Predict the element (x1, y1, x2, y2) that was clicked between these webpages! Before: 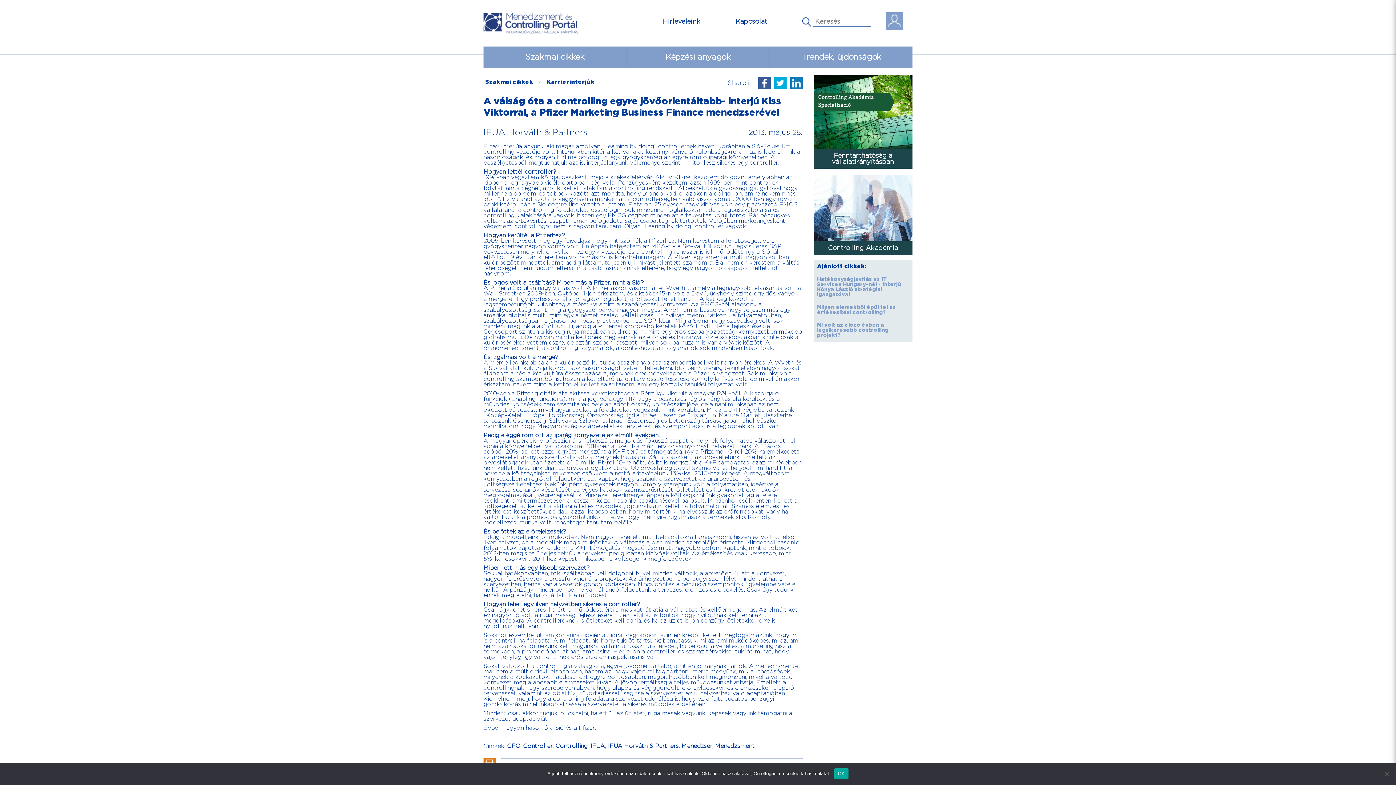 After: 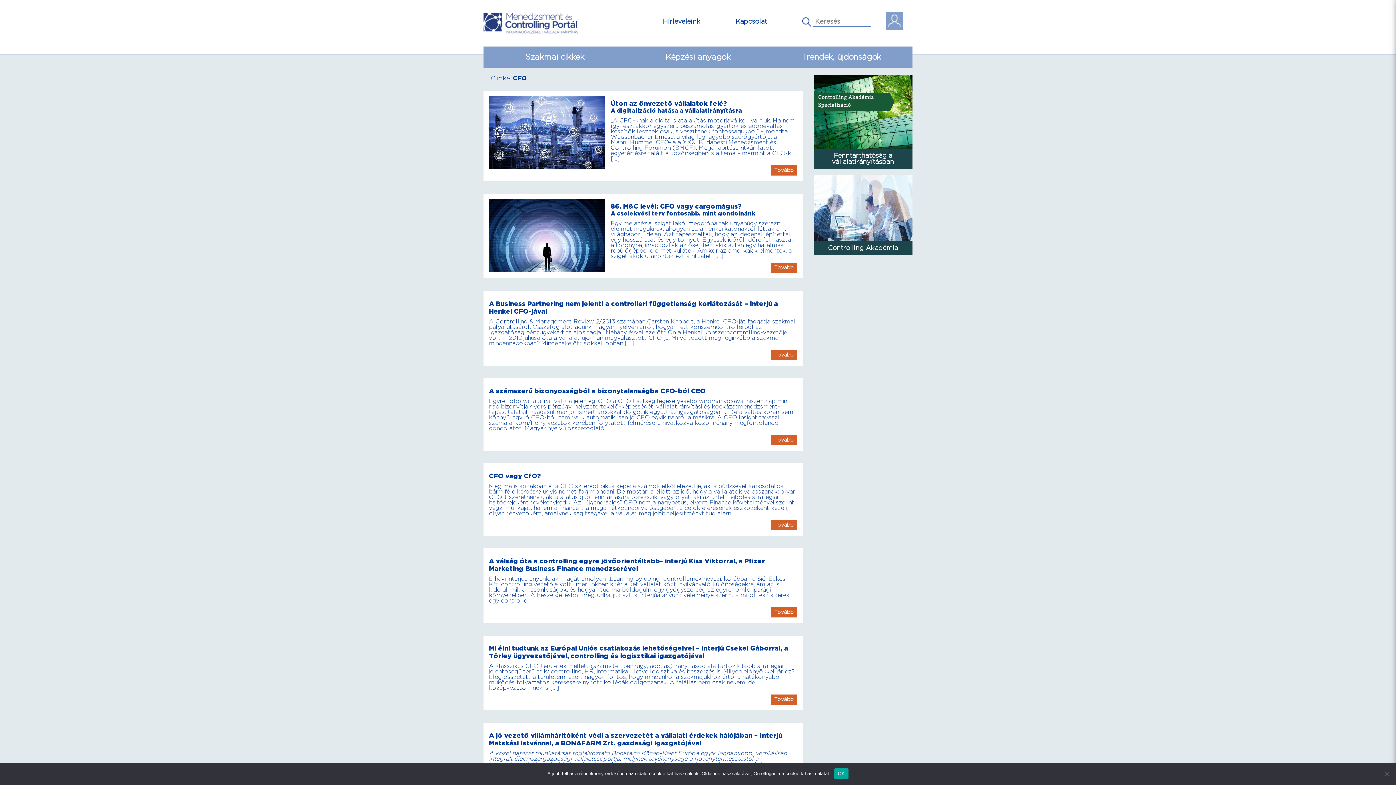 Action: bbox: (507, 744, 520, 749) label: CFO